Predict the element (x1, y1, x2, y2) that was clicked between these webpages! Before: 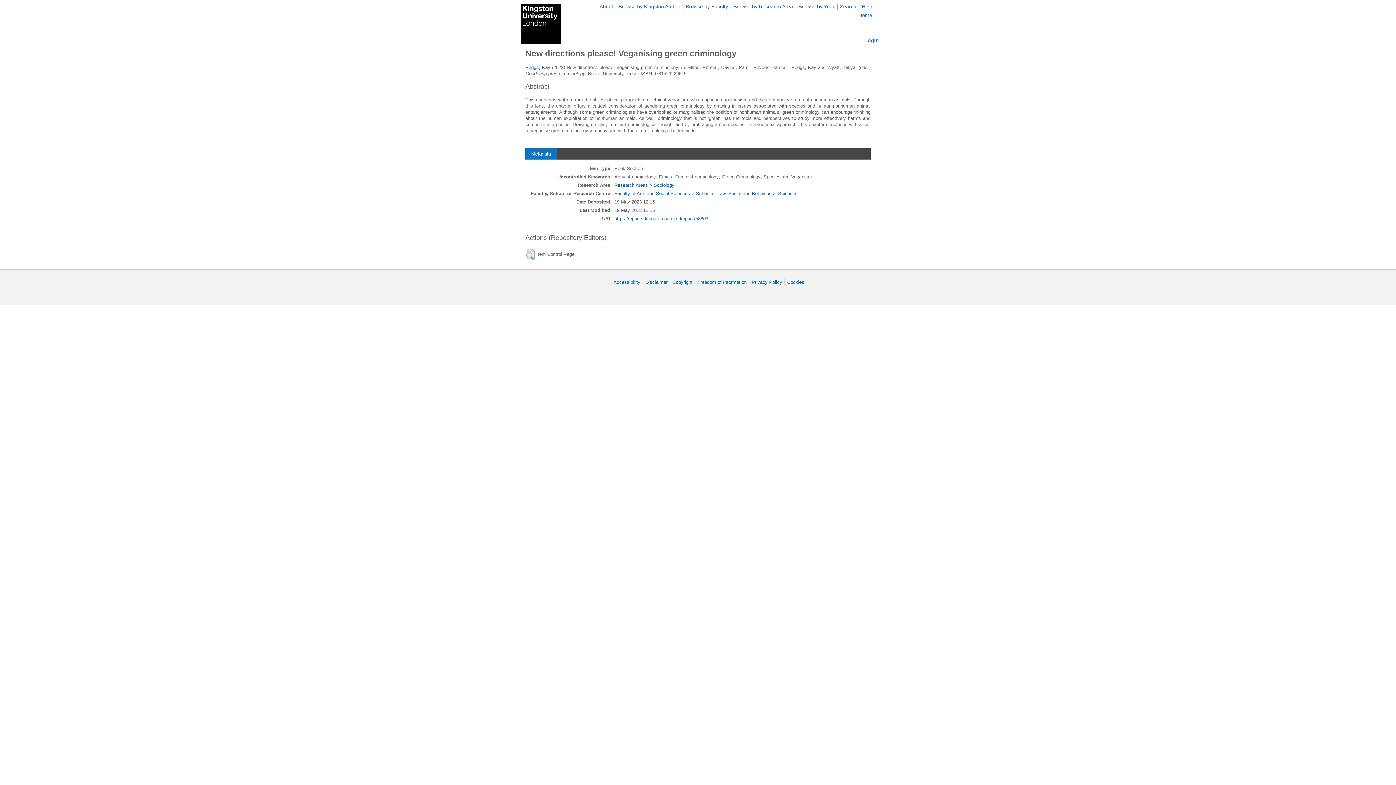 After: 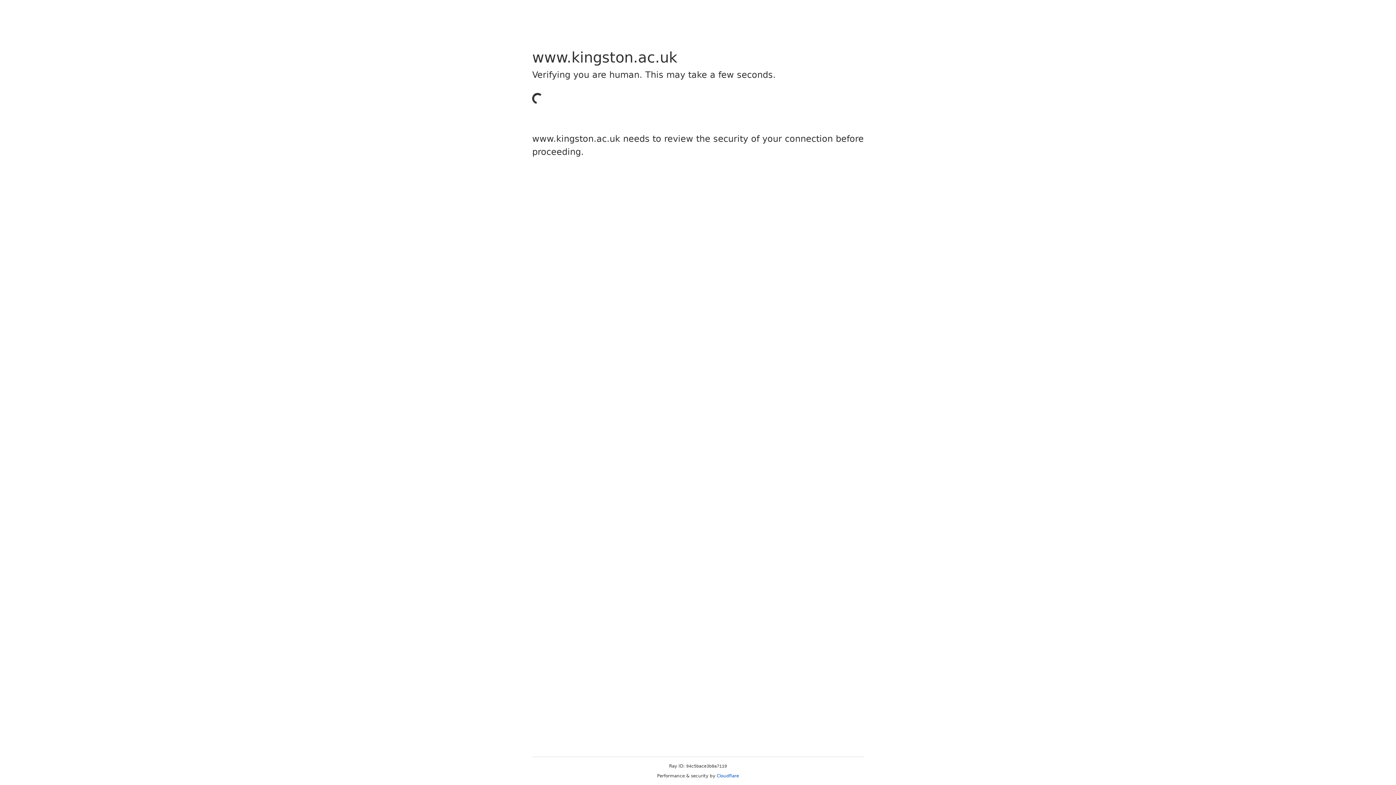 Action: bbox: (672, 279, 692, 285) label: Copyright